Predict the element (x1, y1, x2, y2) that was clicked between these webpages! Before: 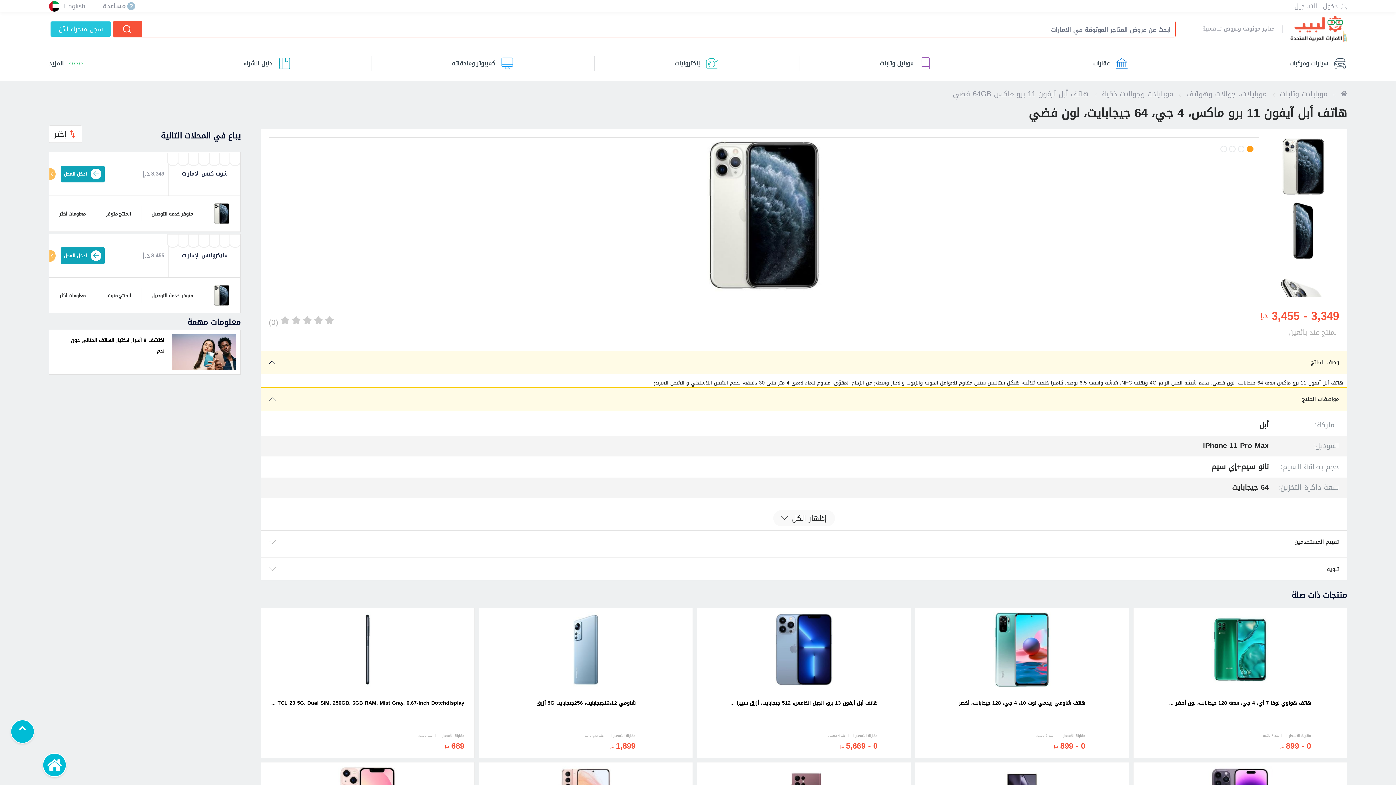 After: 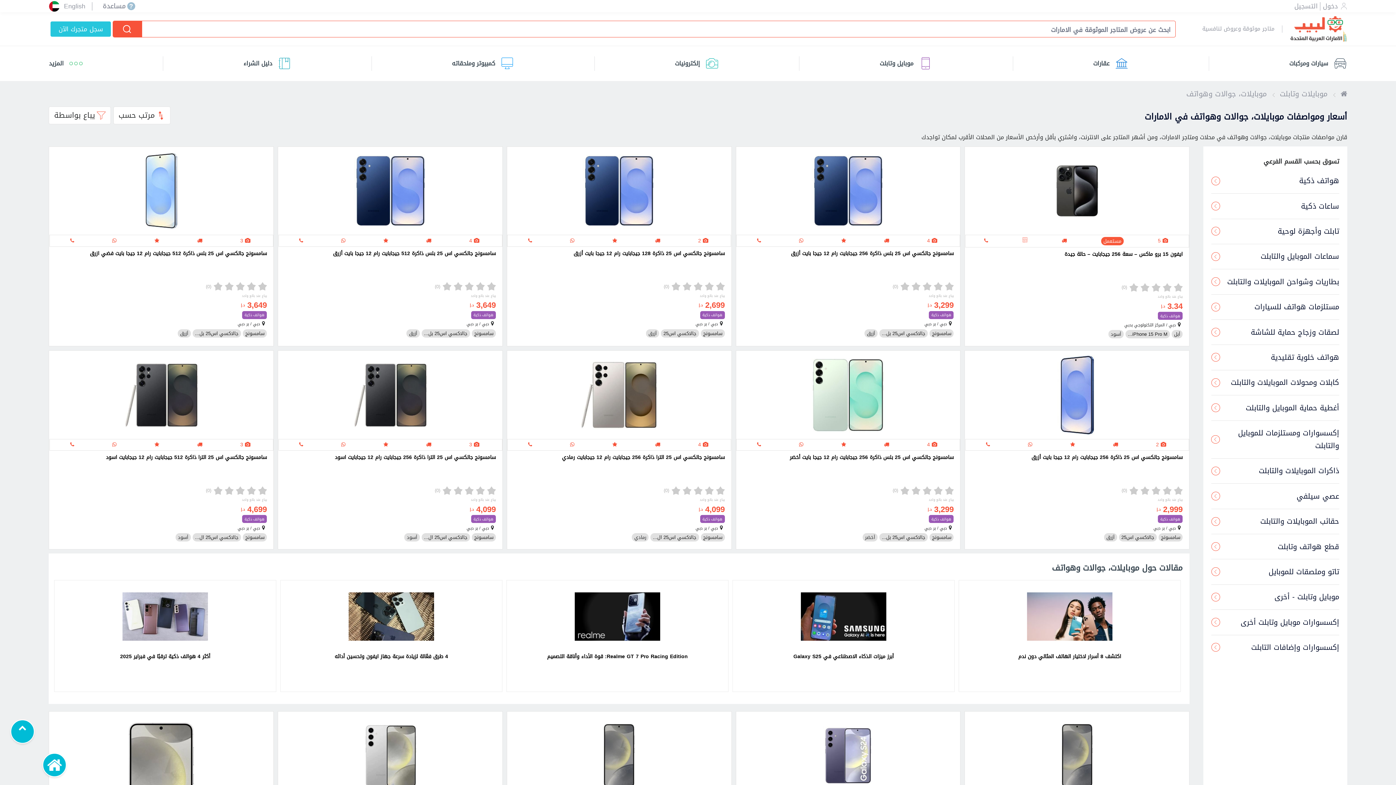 Action: label: موبايلات، جوالات وهواتف bbox: (1186, 87, 1266, 100)